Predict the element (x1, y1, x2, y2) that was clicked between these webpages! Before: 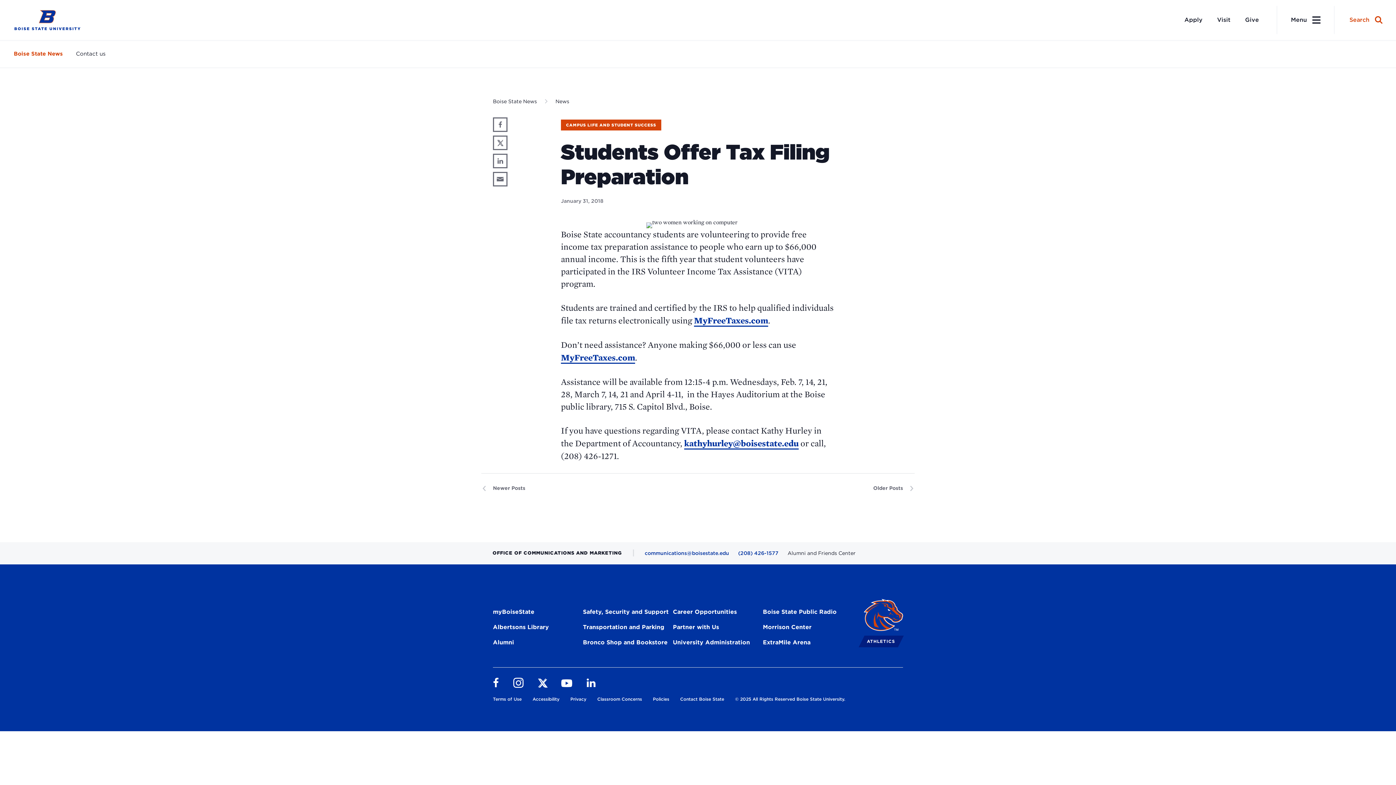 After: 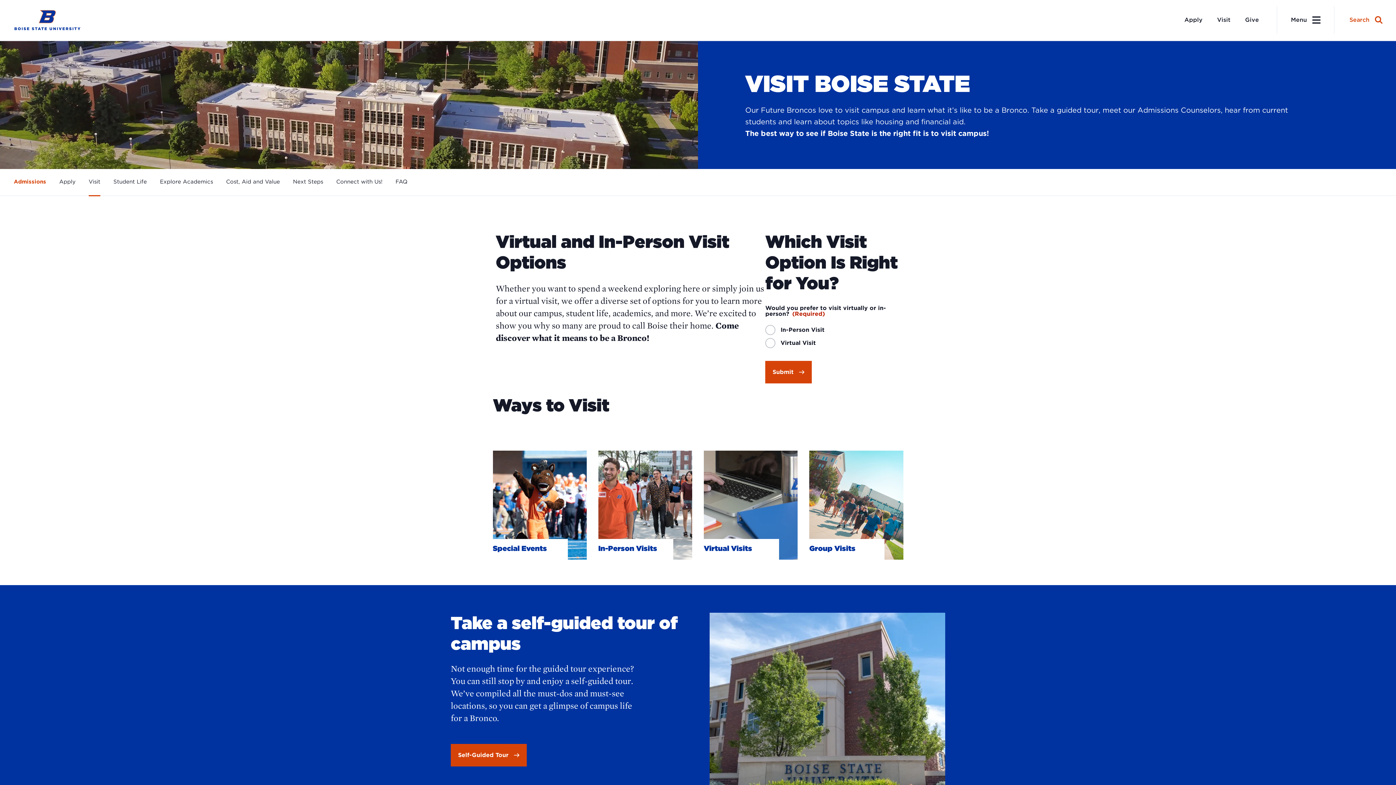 Action: bbox: (1210, 12, 1238, 27) label: Visit